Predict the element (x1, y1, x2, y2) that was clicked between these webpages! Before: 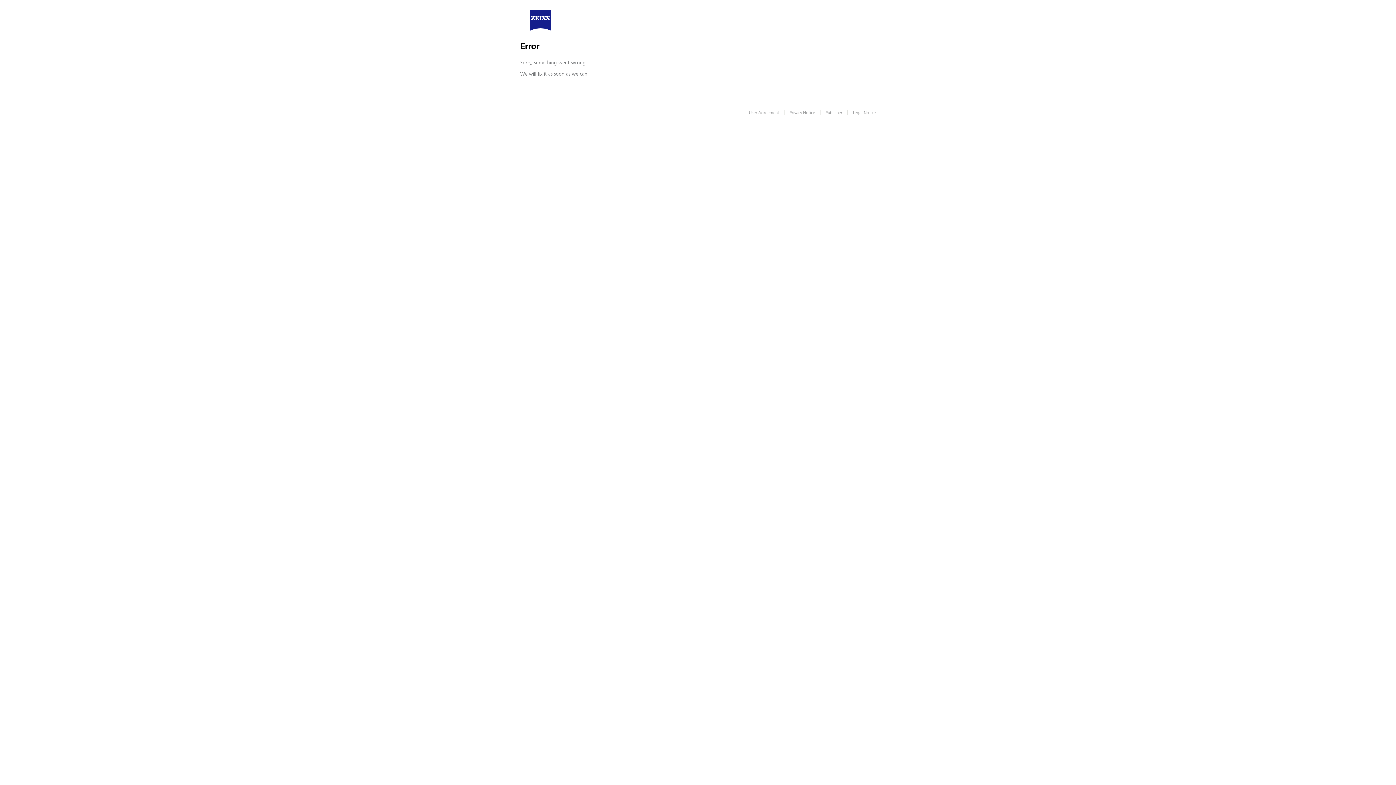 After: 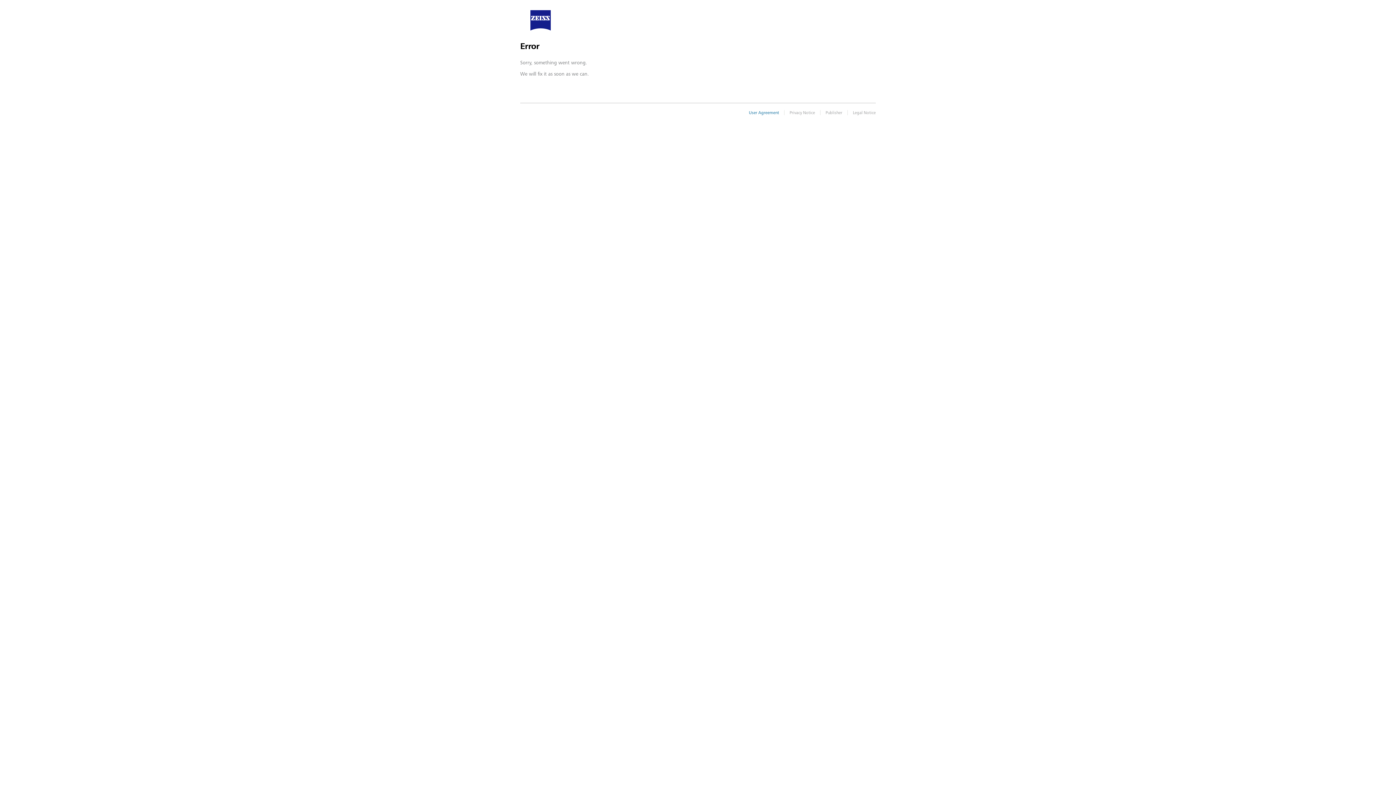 Action: bbox: (738, 109, 770, 114) label: User Agreement